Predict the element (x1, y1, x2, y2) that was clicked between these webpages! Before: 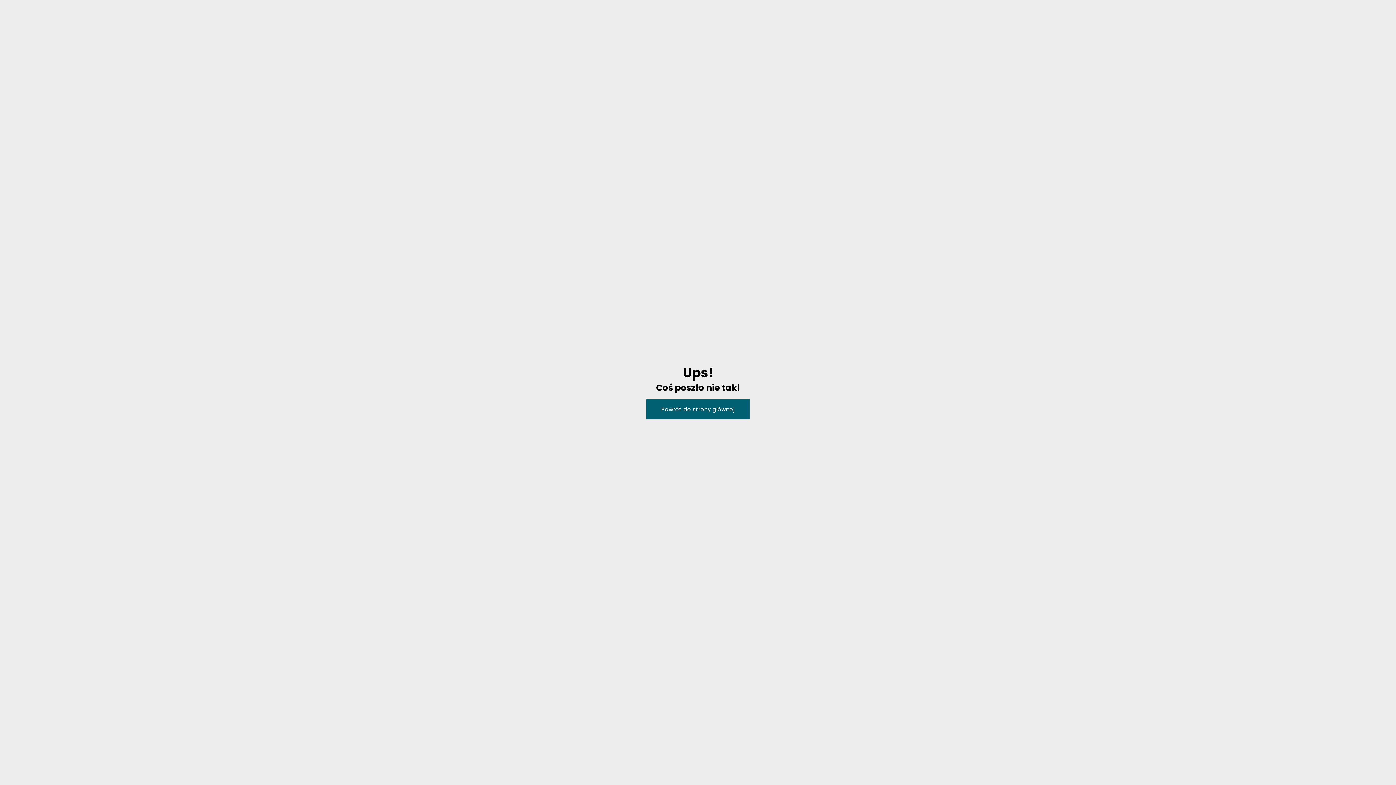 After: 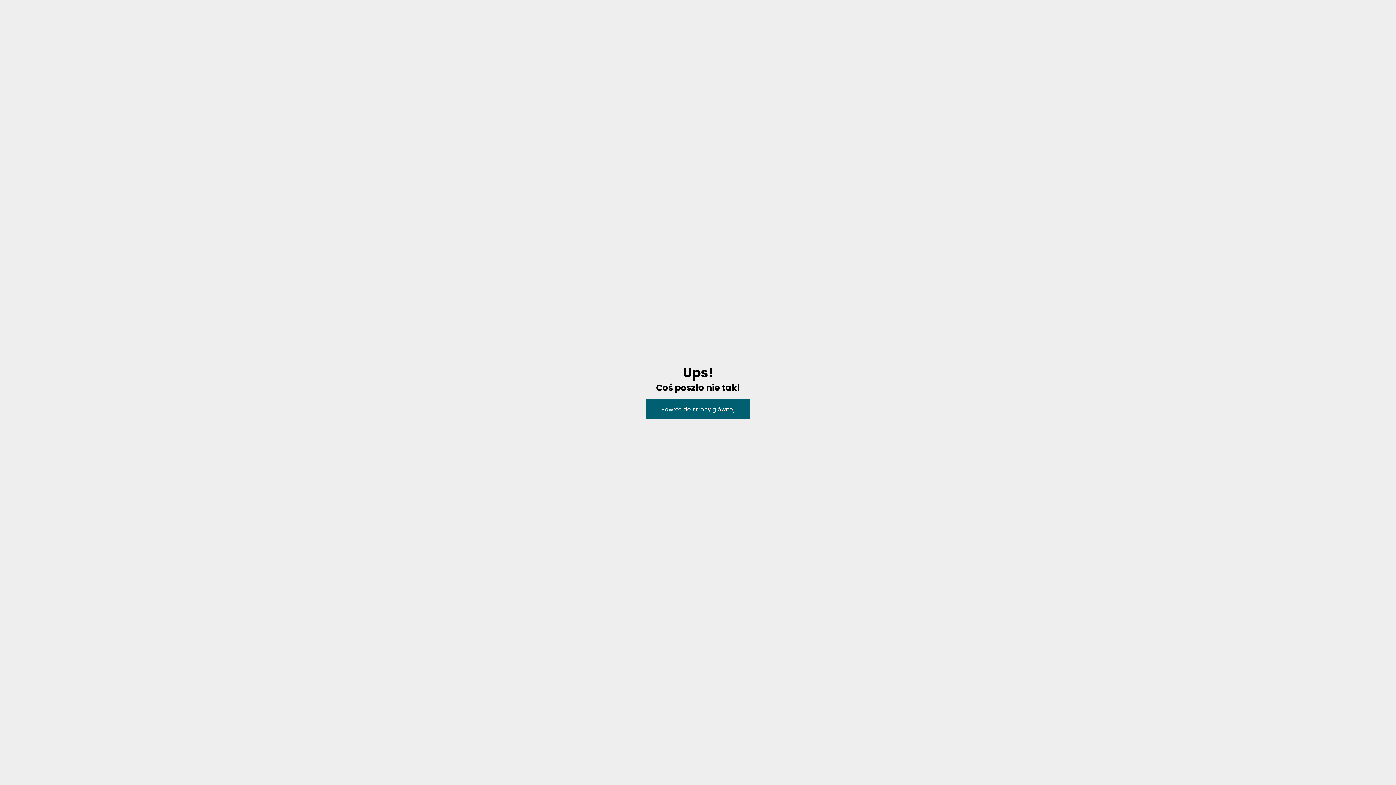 Action: bbox: (646, 399, 750, 419) label: Powrót do strony głównej